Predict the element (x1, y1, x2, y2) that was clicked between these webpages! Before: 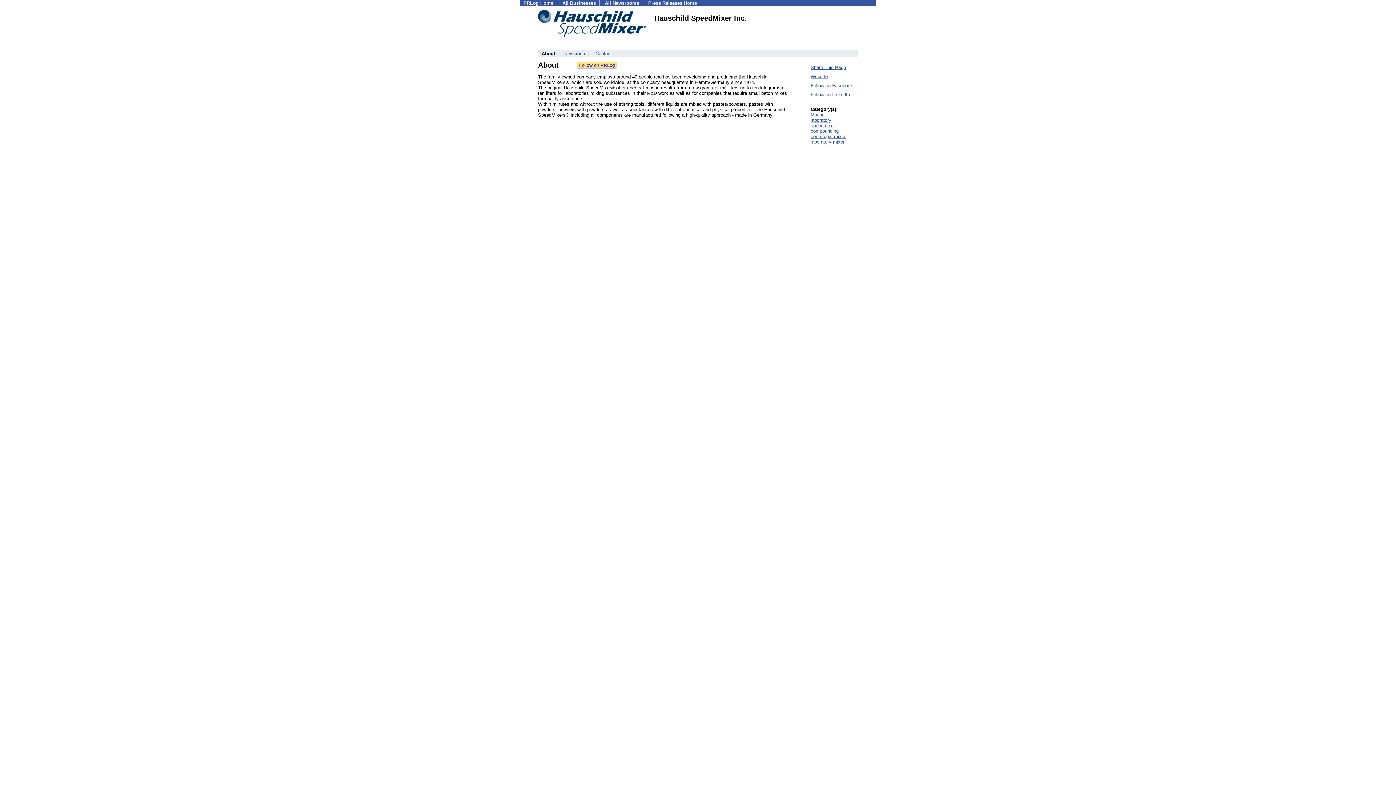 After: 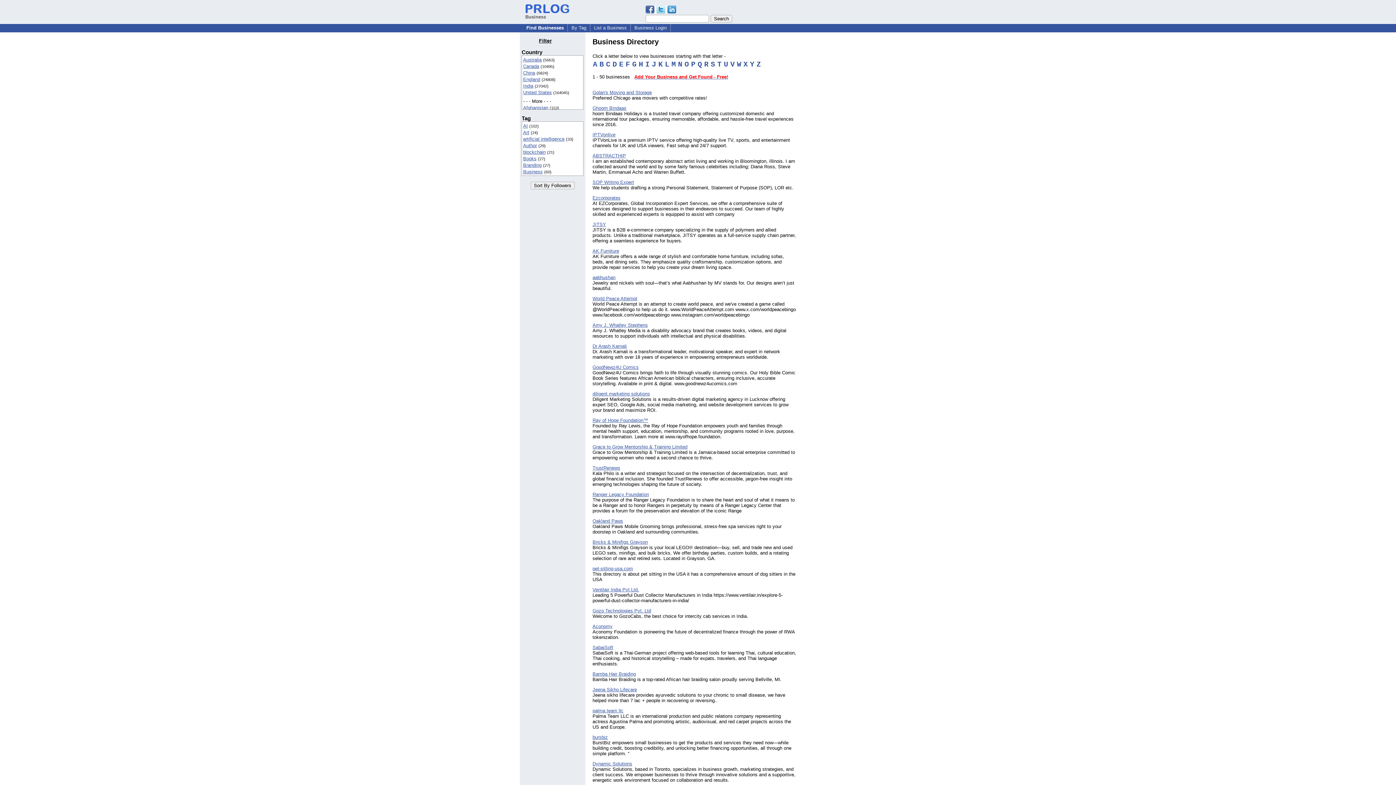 Action: label: All Businesses bbox: (562, 0, 596, 5)